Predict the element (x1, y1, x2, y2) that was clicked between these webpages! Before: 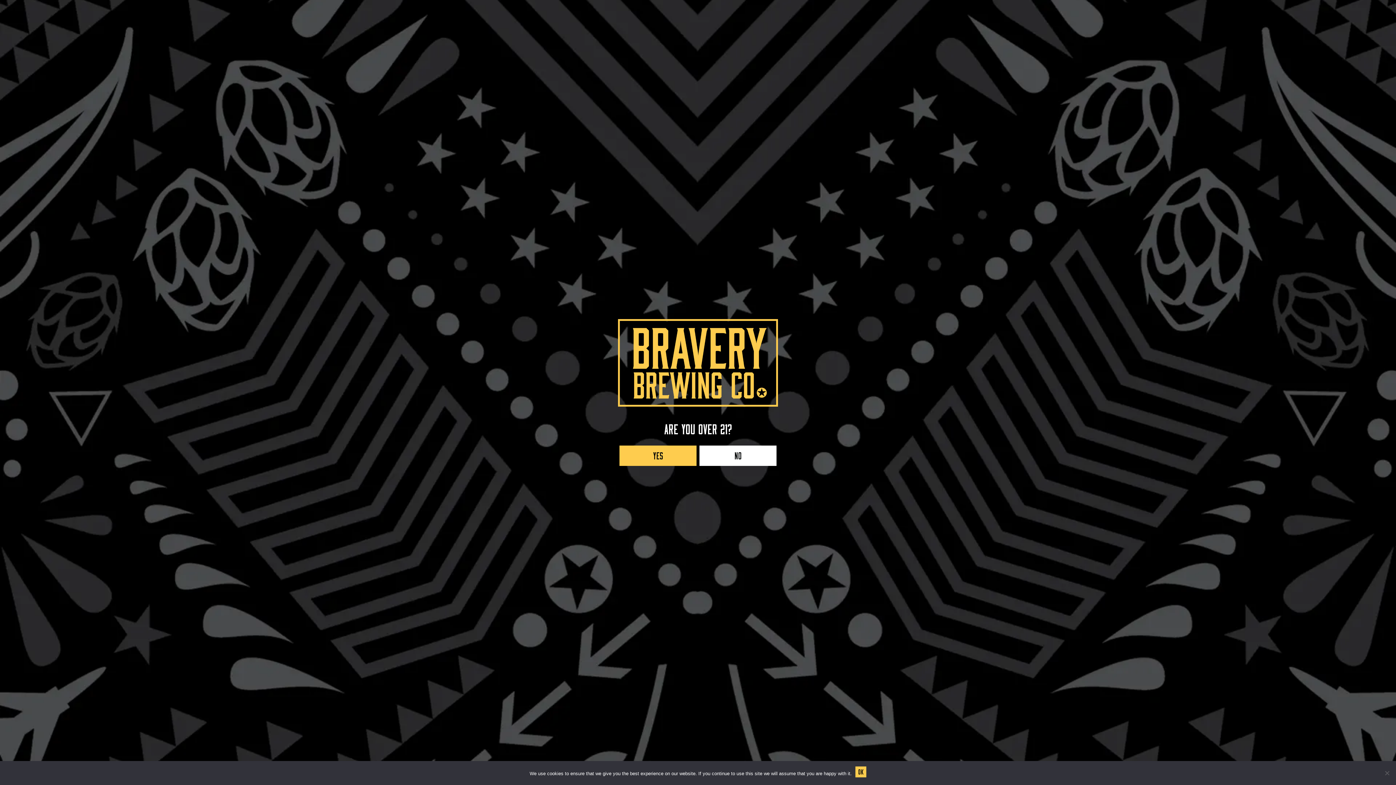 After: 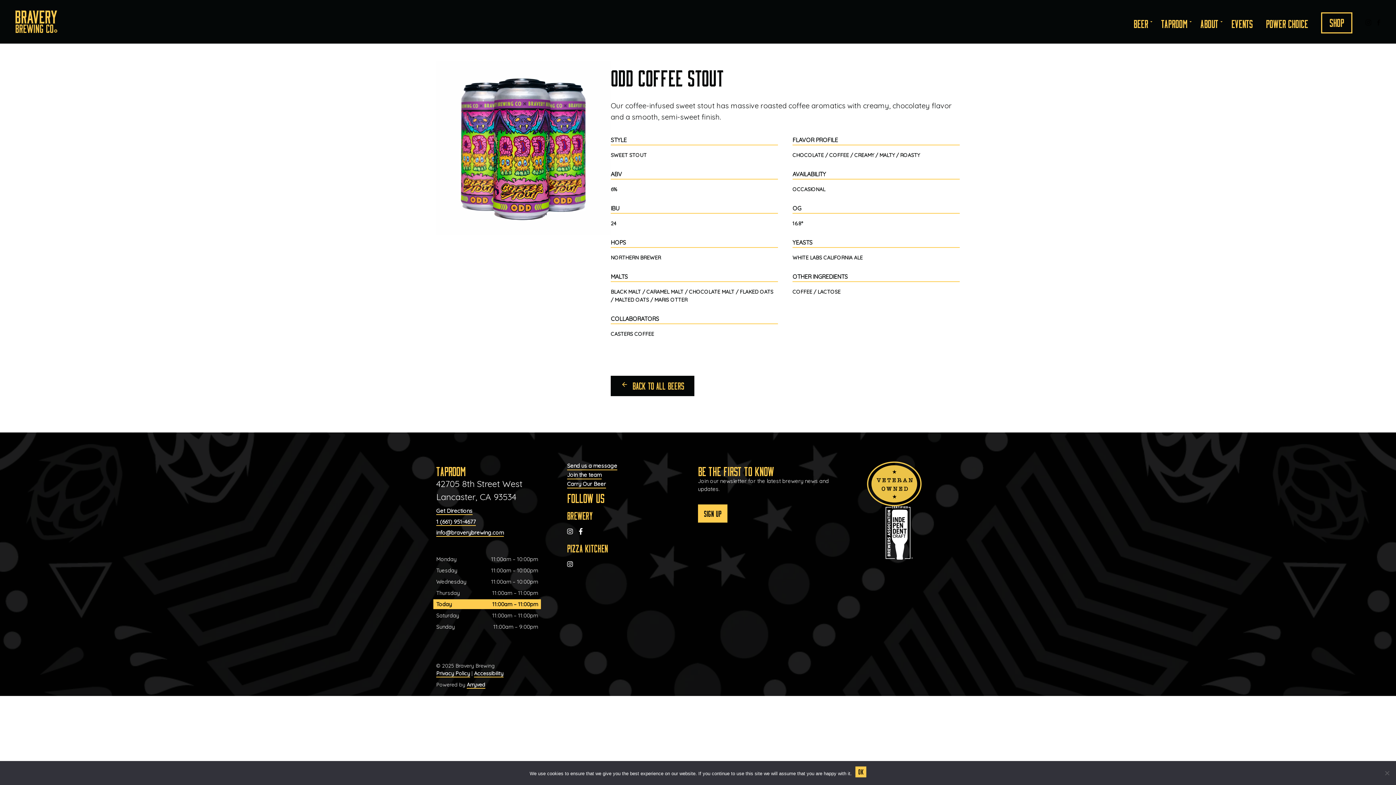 Action: label: Yes bbox: (619, 445, 696, 466)